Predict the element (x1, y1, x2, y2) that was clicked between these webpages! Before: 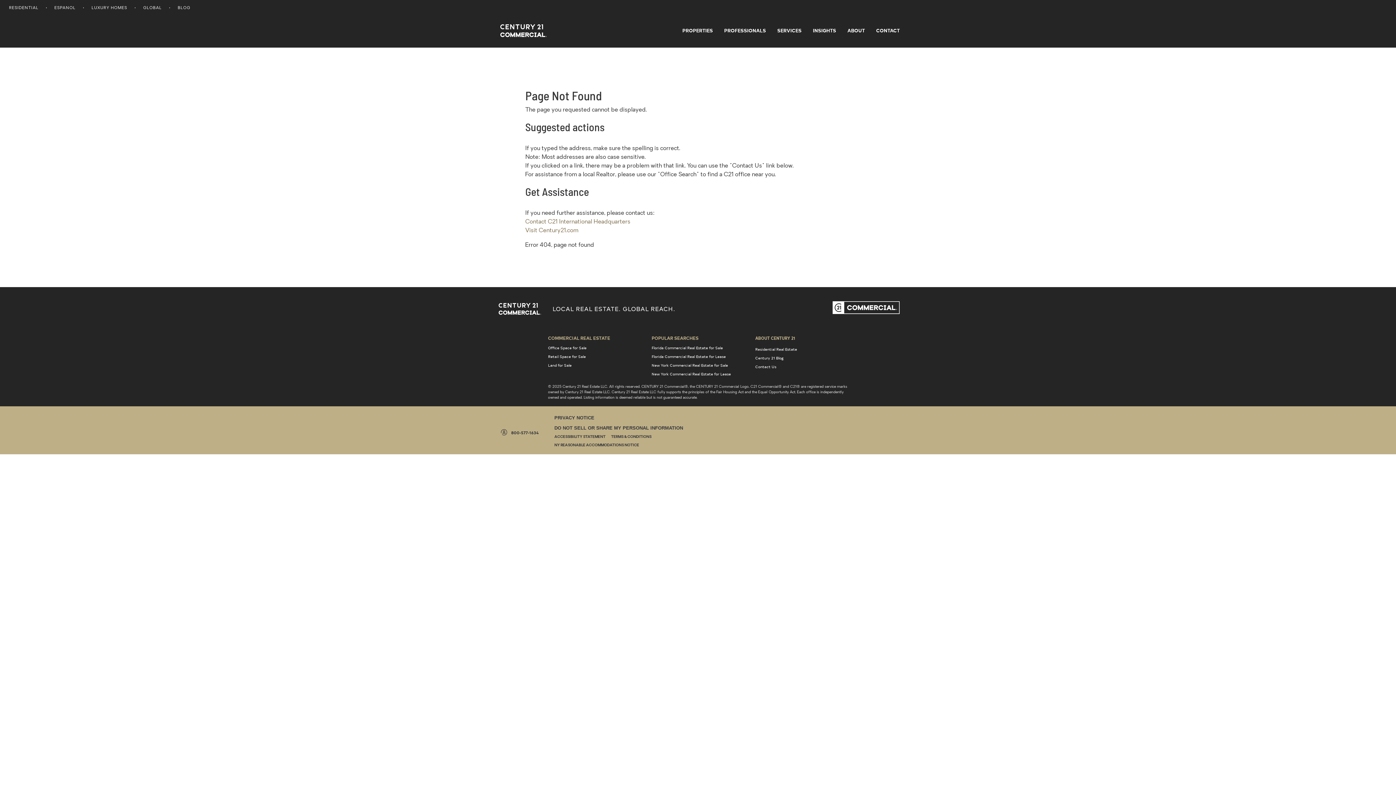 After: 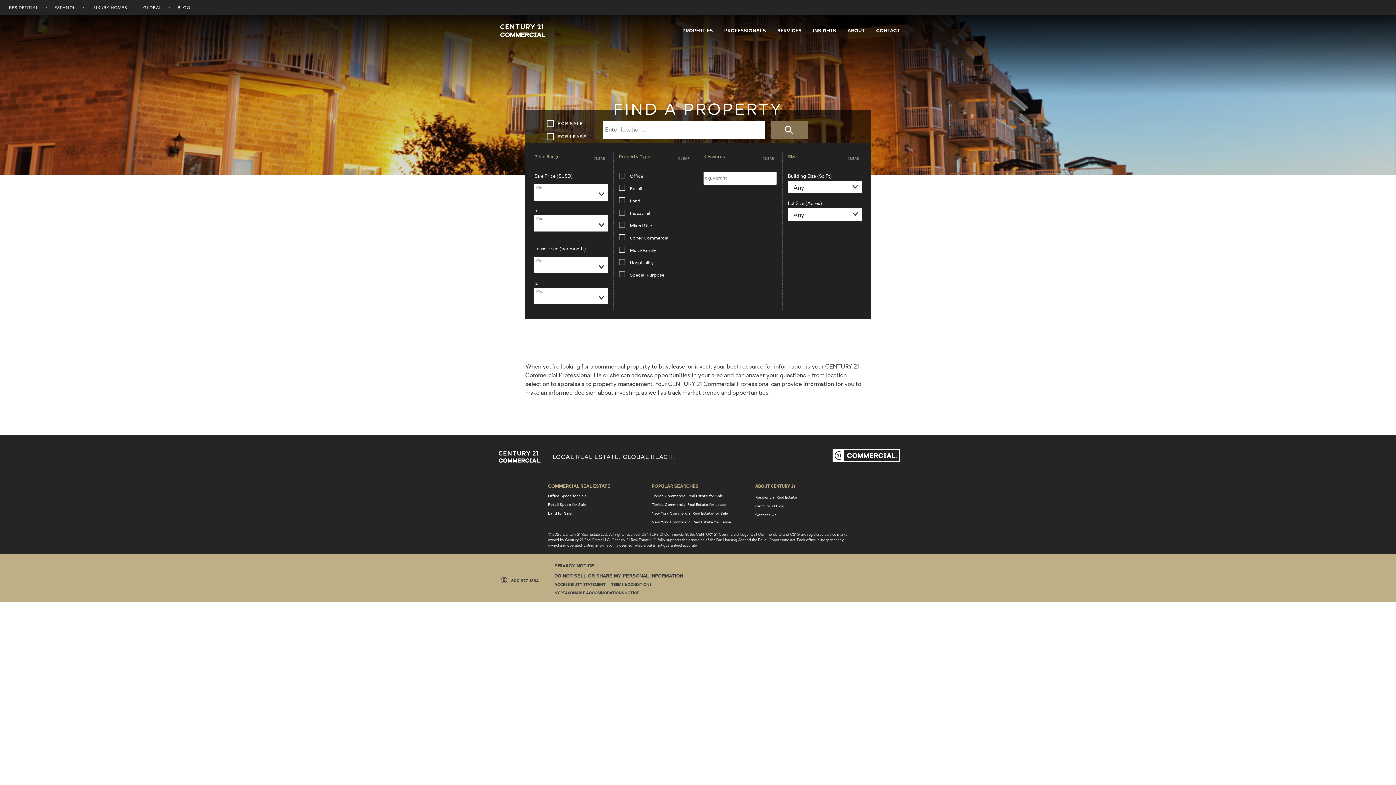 Action: bbox: (679, 27, 716, 33) label: PROPERTIES